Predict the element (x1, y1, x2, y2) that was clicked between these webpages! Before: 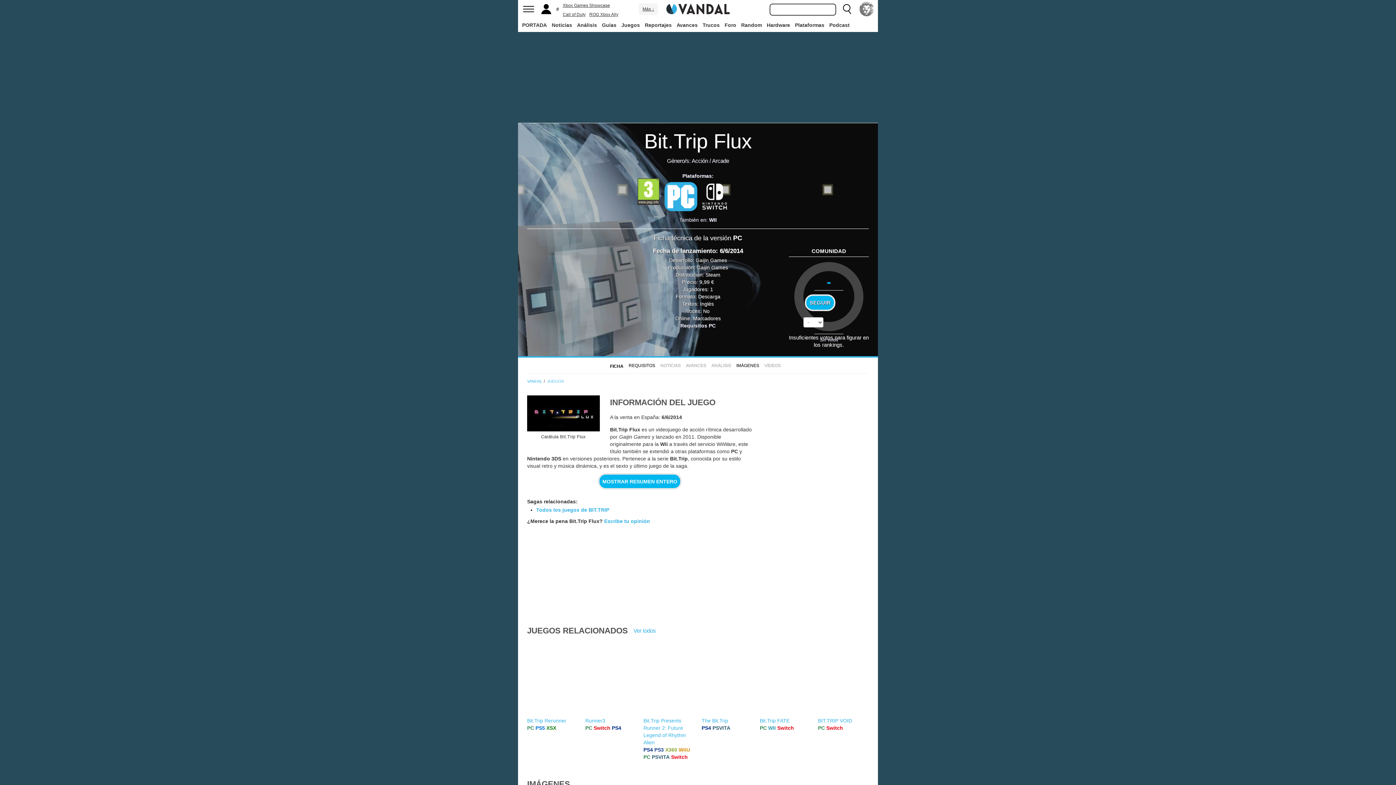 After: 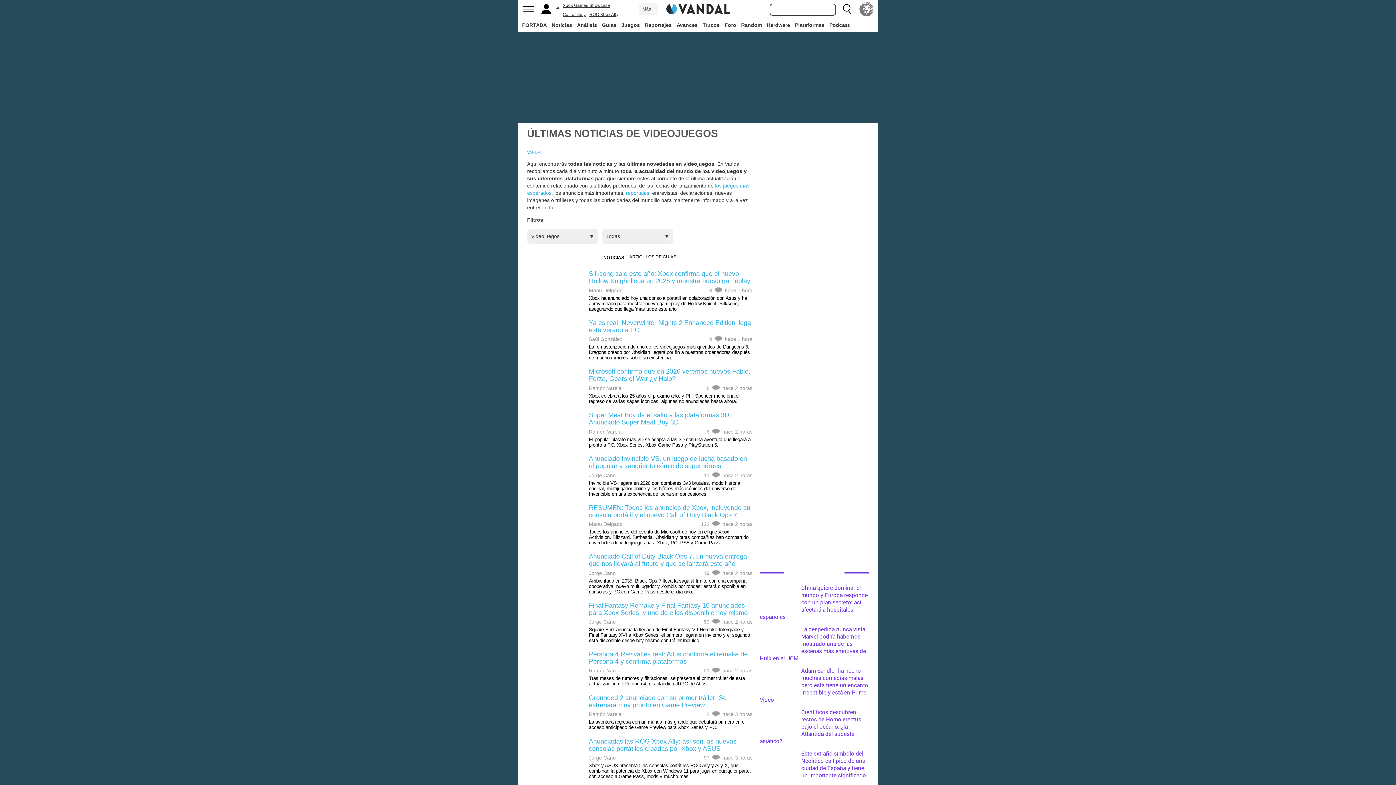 Action: bbox: (550, 18, 574, 31) label: Noticias